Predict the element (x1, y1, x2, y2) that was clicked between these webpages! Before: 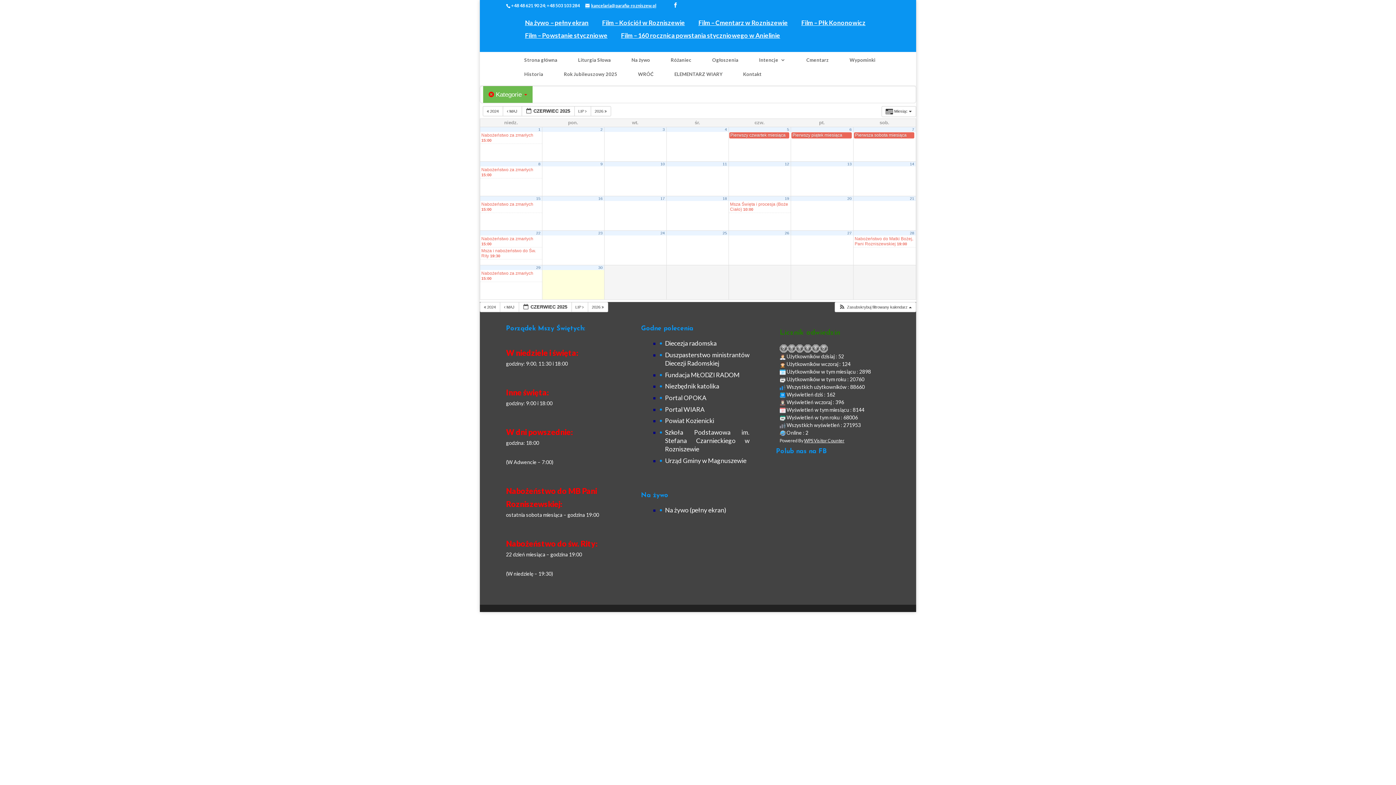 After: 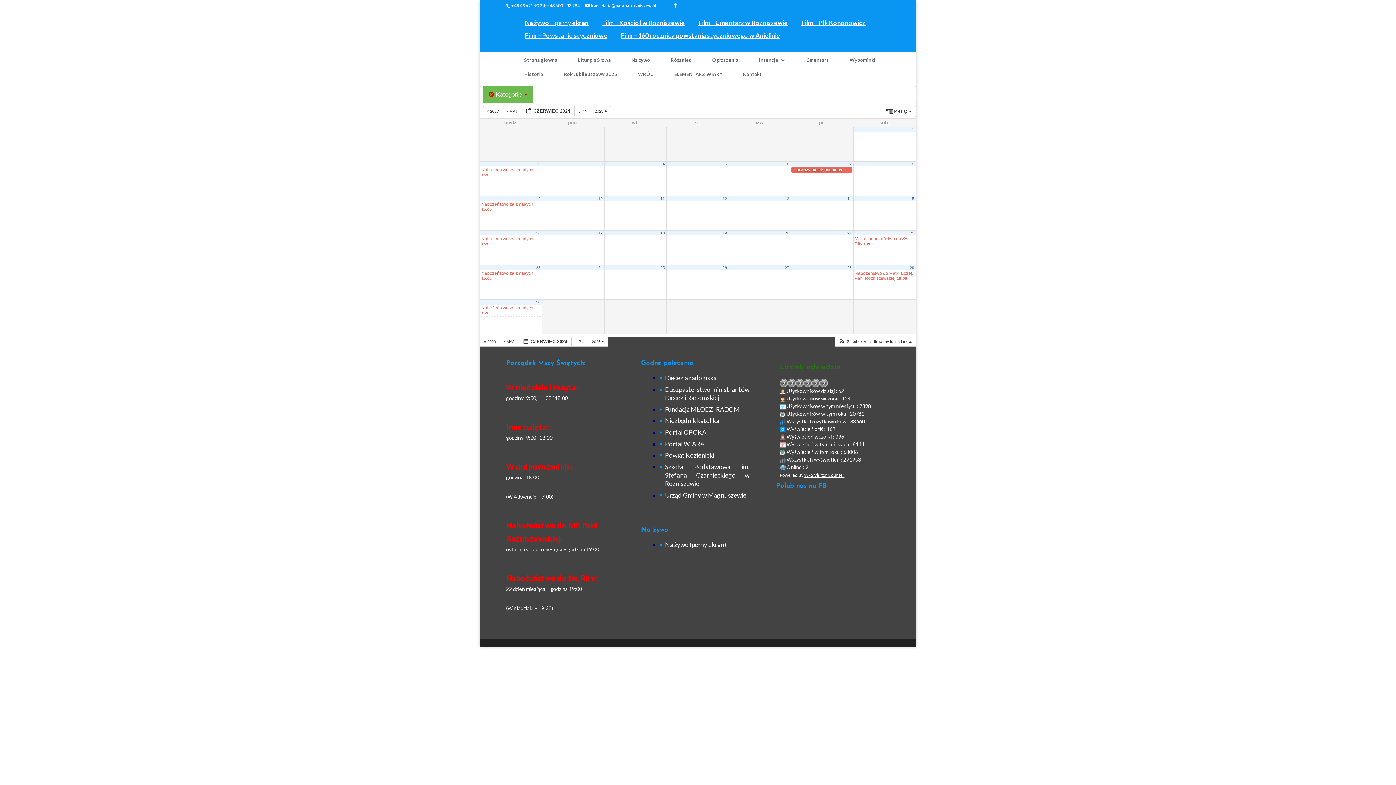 Action: label:  2024  bbox: (480, 302, 500, 312)